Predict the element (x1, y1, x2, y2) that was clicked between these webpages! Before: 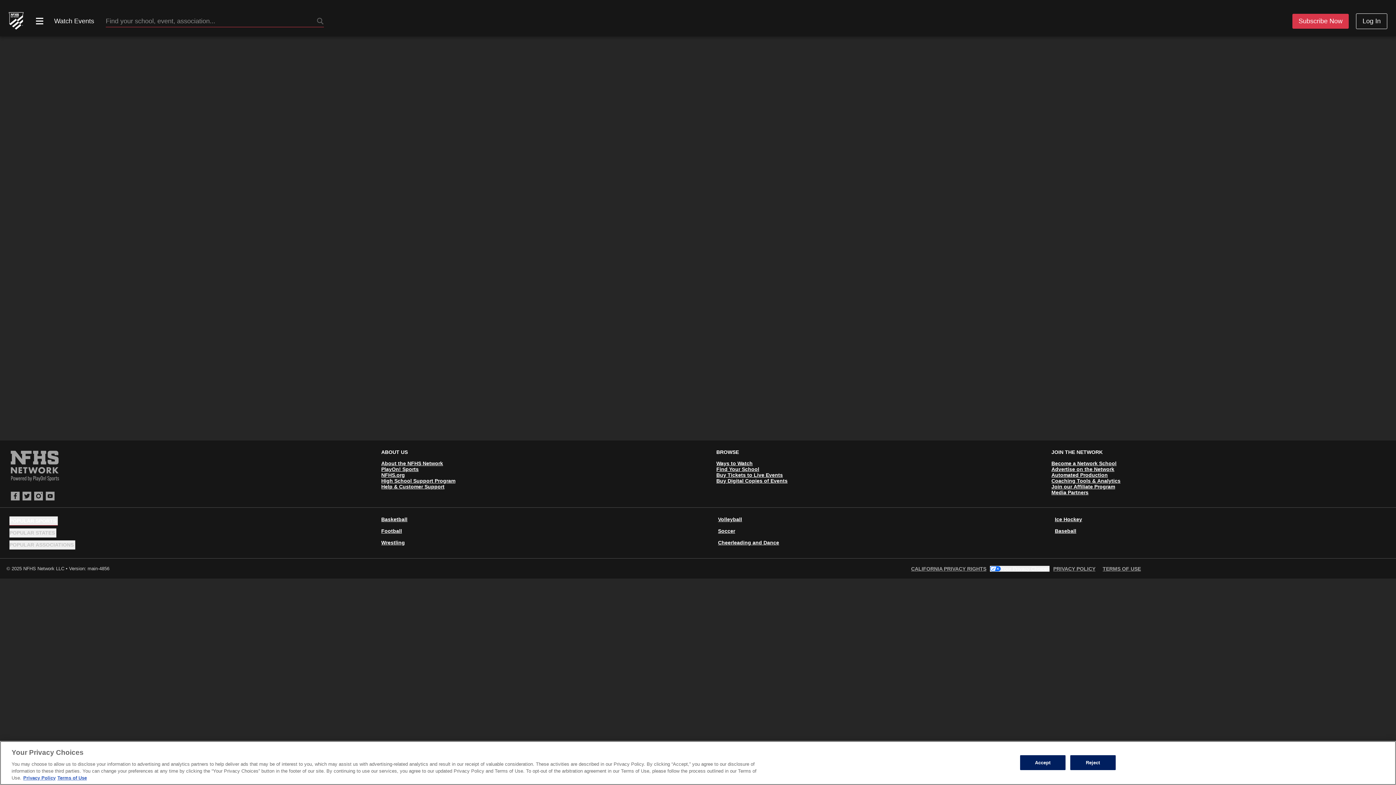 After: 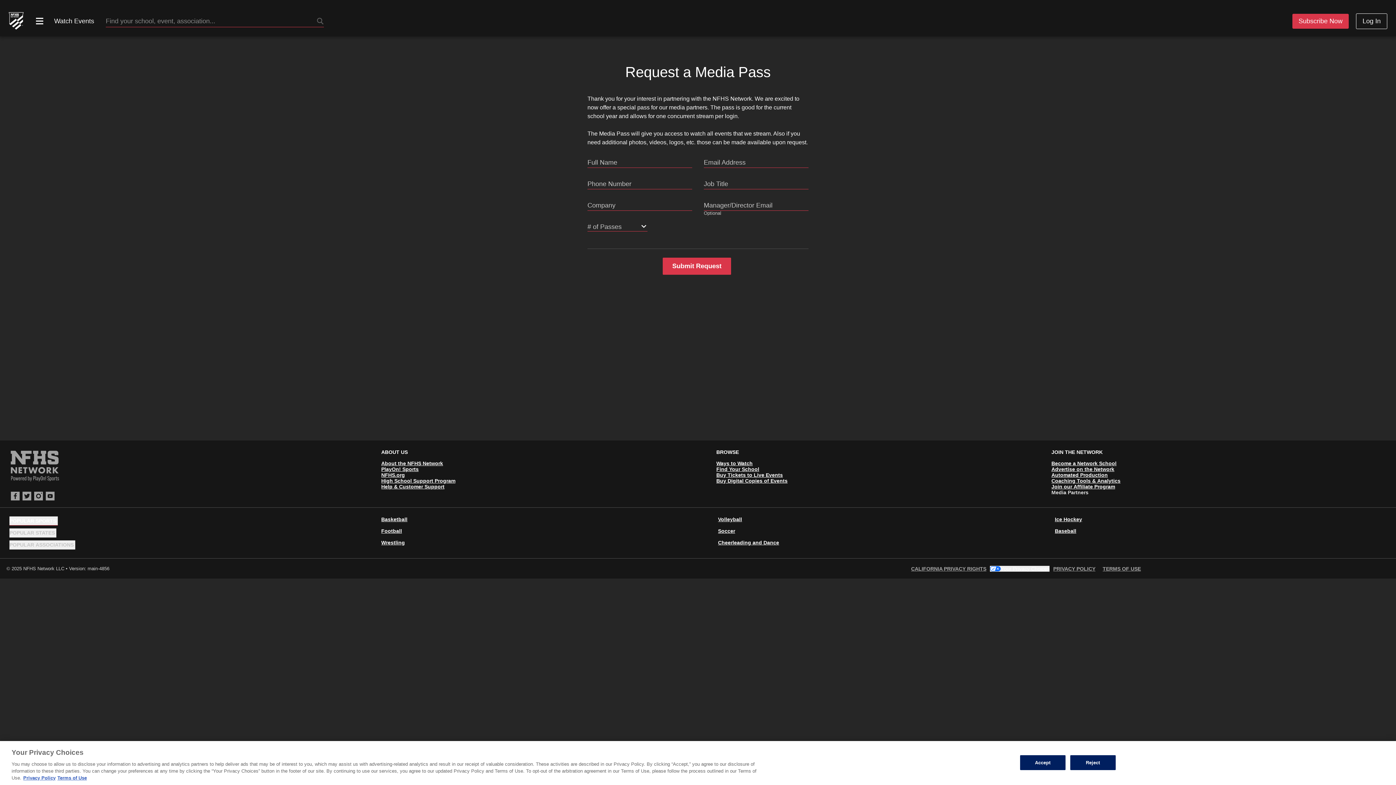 Action: label: Media Partners bbox: (1051, 489, 1088, 495)